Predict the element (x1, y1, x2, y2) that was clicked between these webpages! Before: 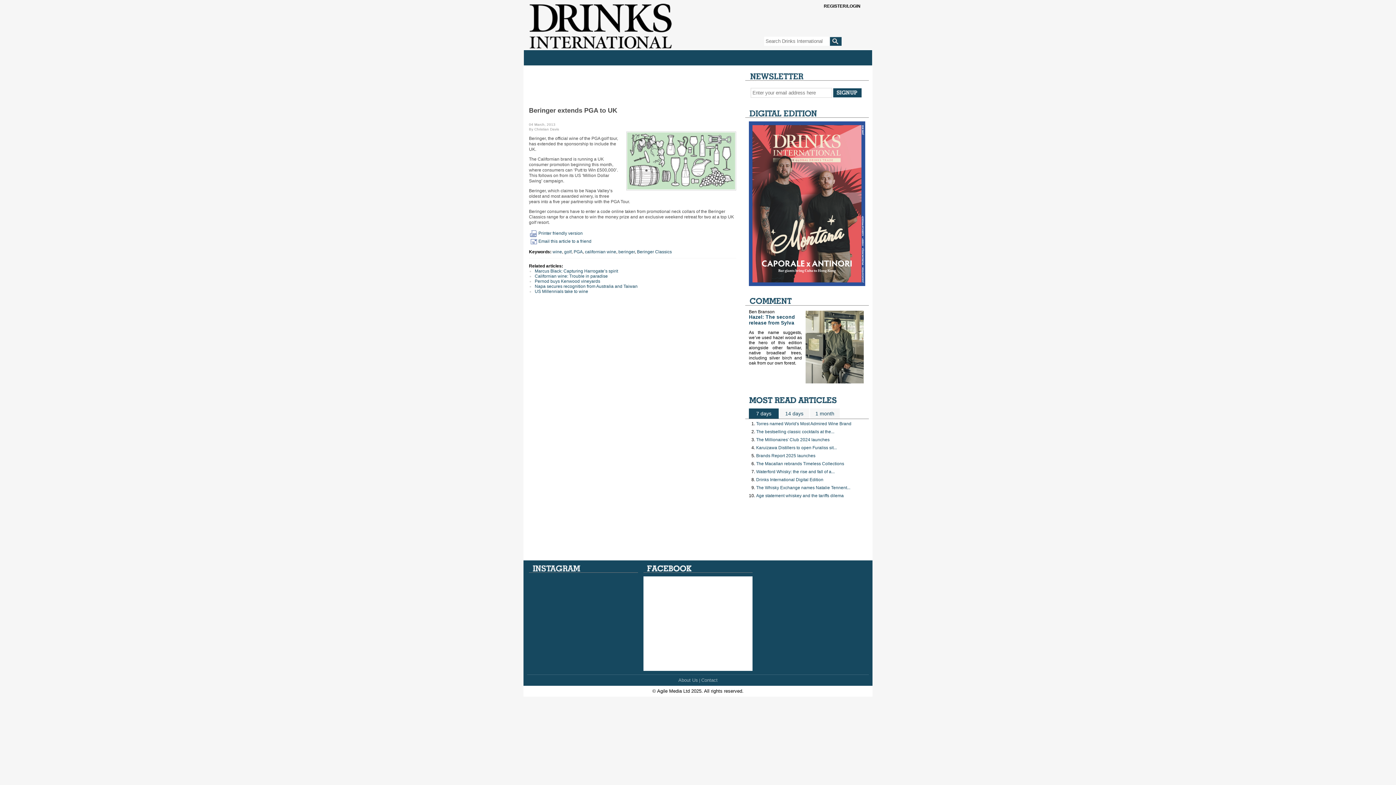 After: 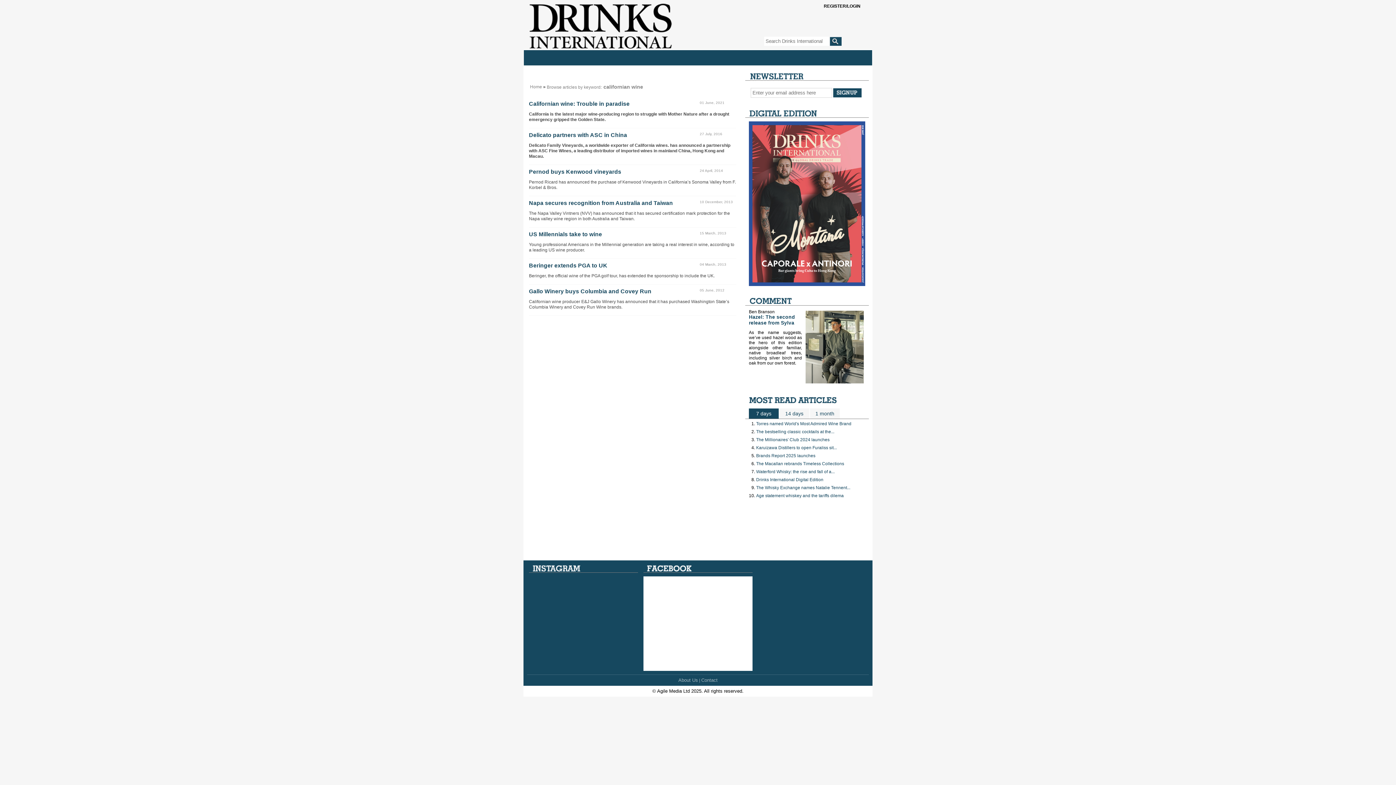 Action: bbox: (585, 249, 616, 254) label: californian wine